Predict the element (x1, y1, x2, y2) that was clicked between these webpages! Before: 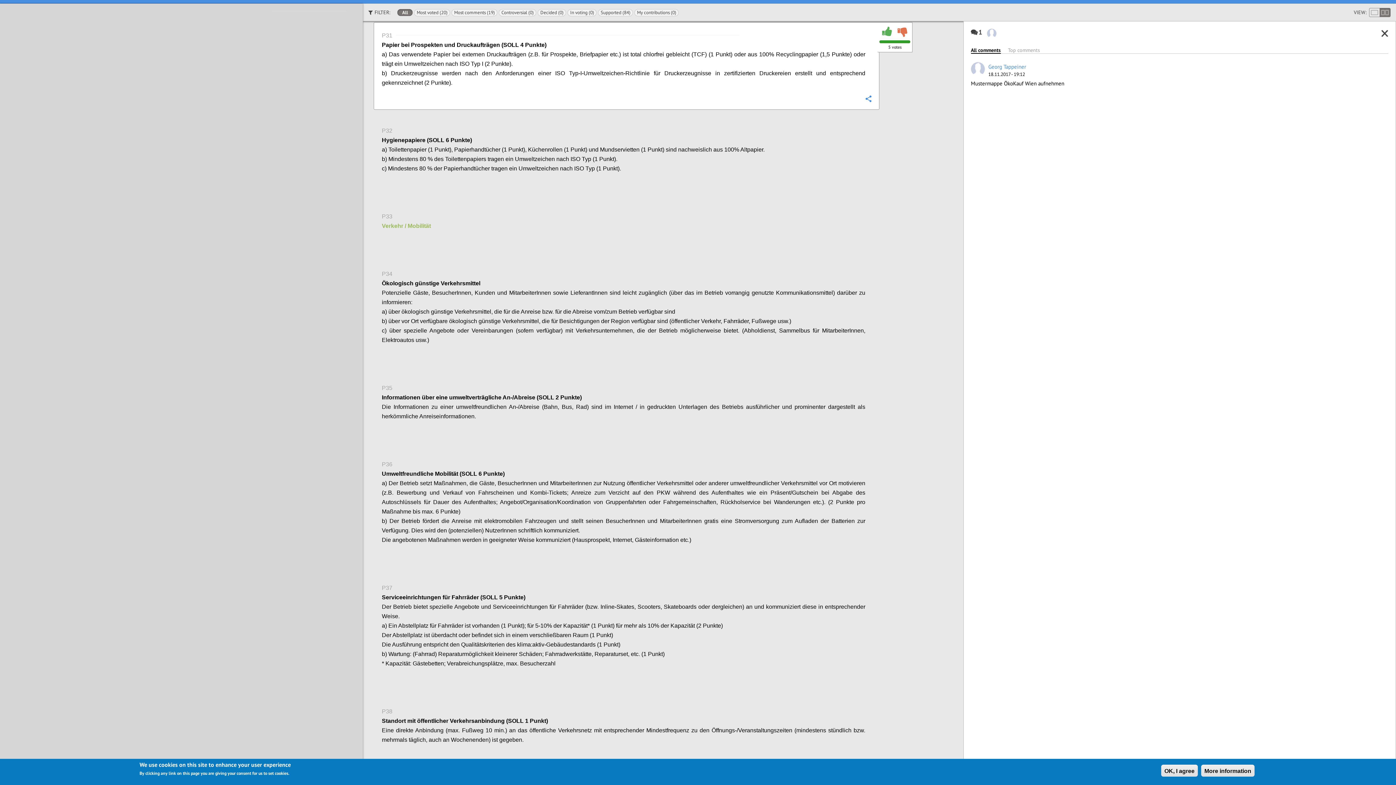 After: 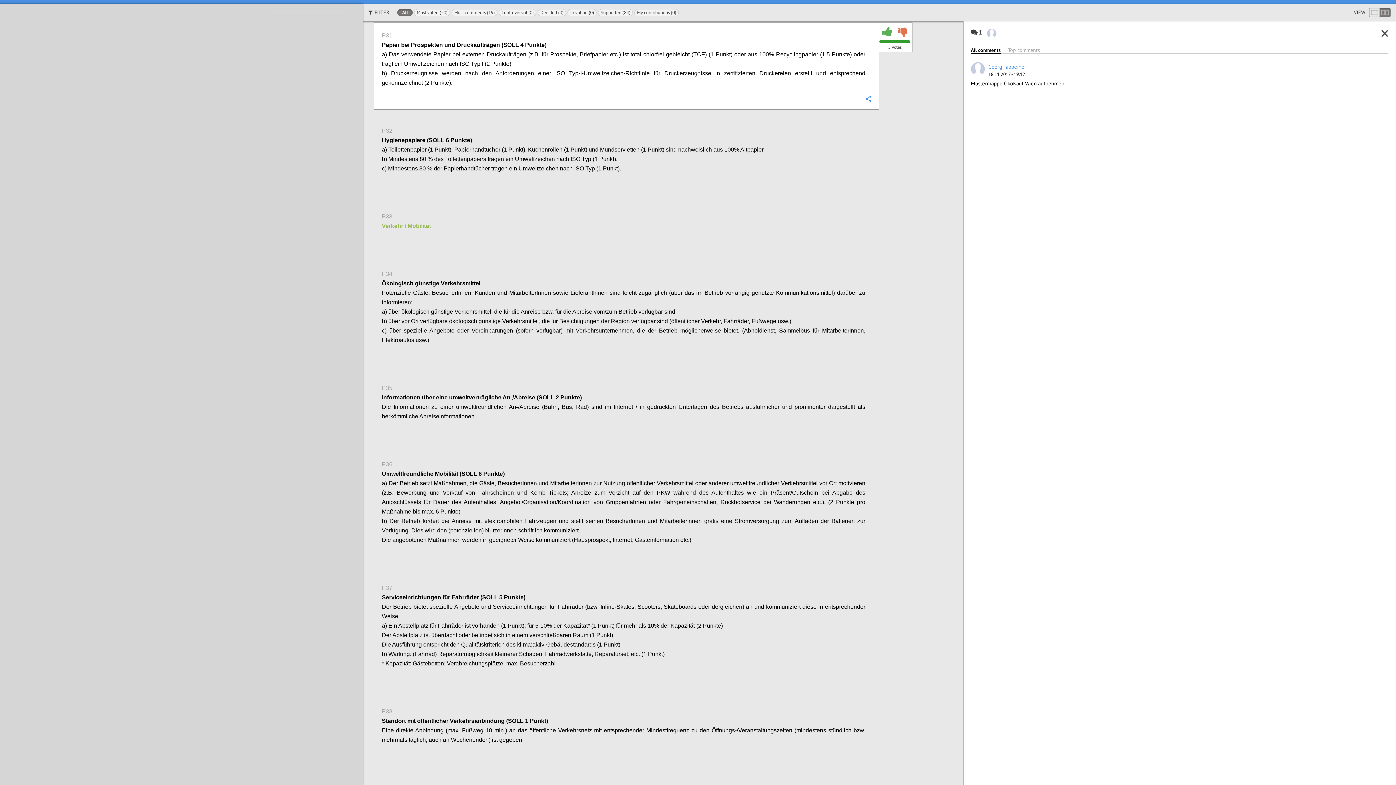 Action: label: OK, I agree bbox: (1161, 765, 1198, 777)